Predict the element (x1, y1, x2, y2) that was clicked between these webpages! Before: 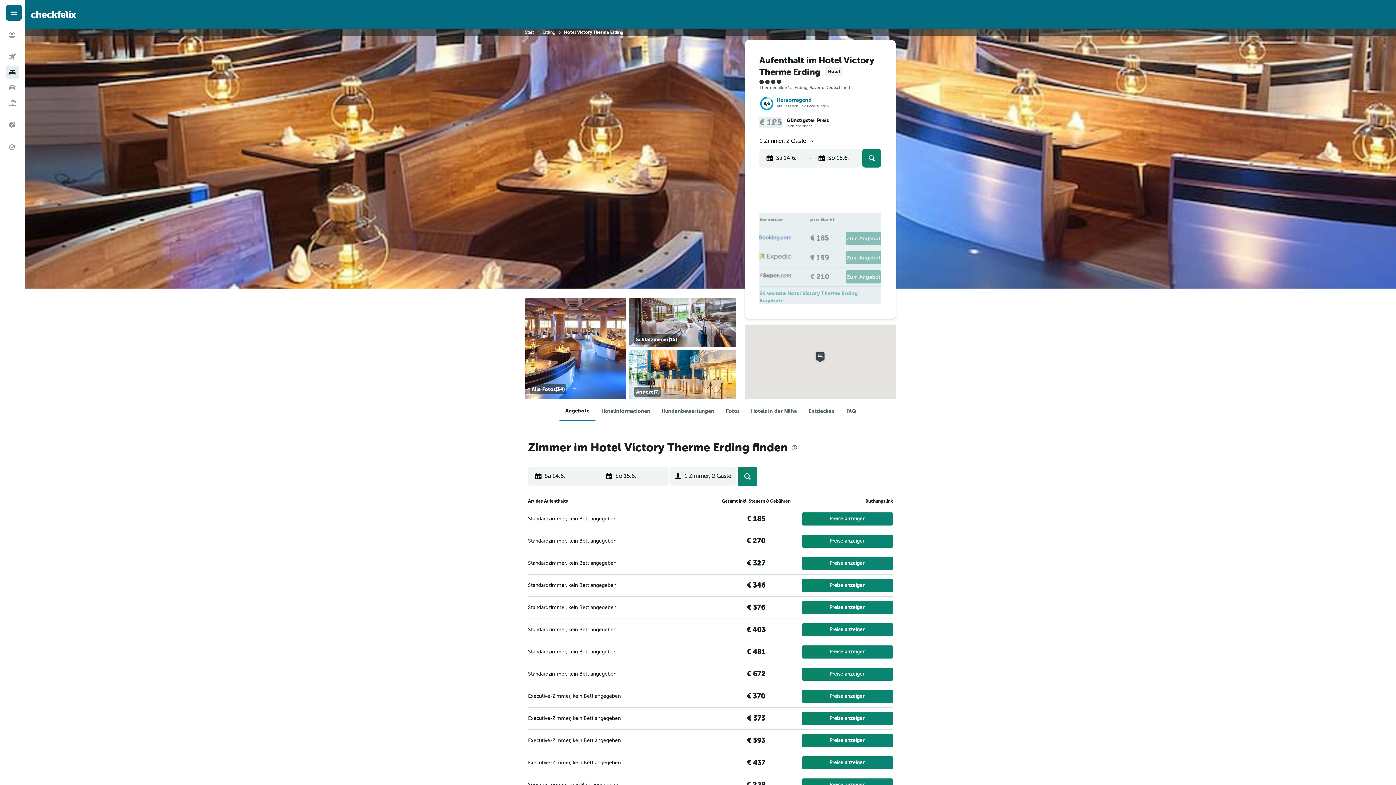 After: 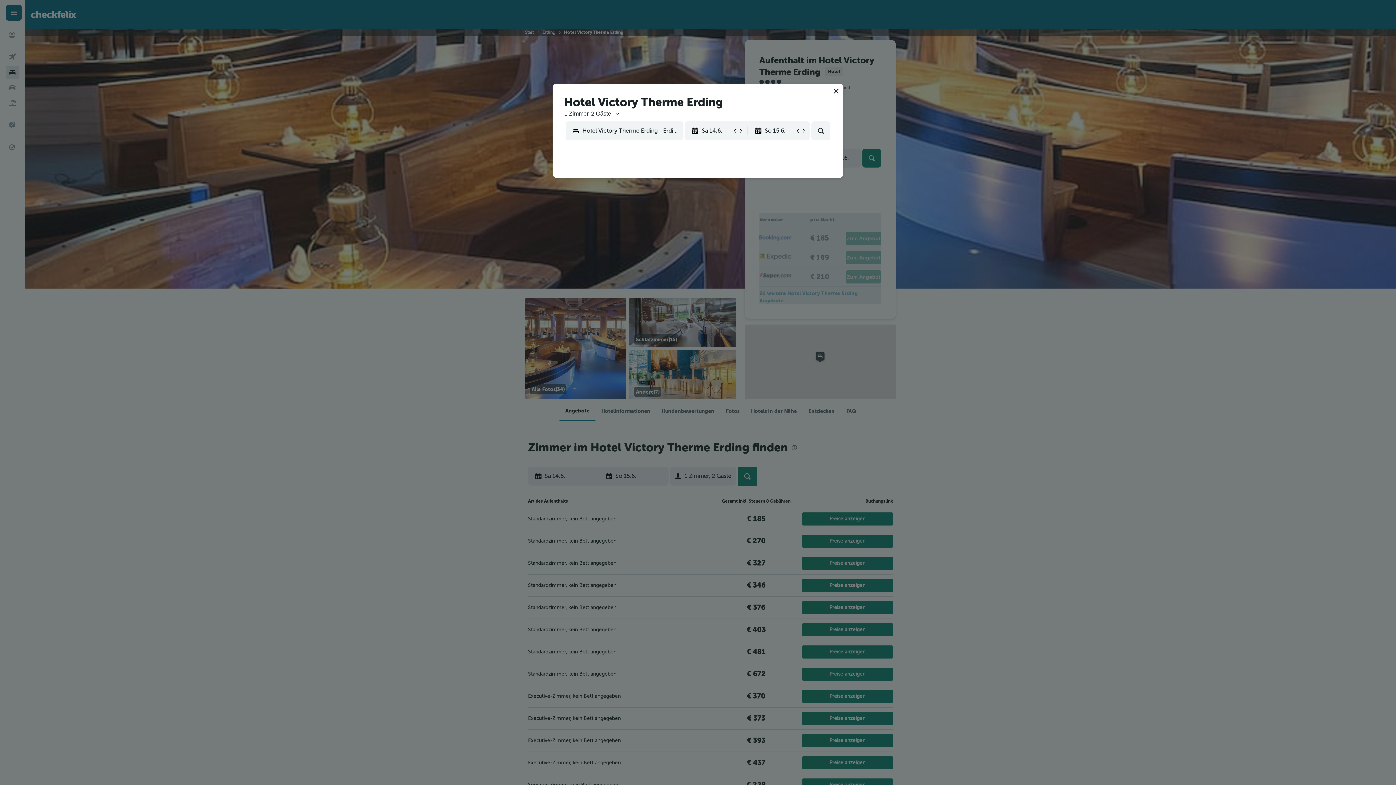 Action: bbox: (802, 756, 893, 769) label: Preise anzeigen